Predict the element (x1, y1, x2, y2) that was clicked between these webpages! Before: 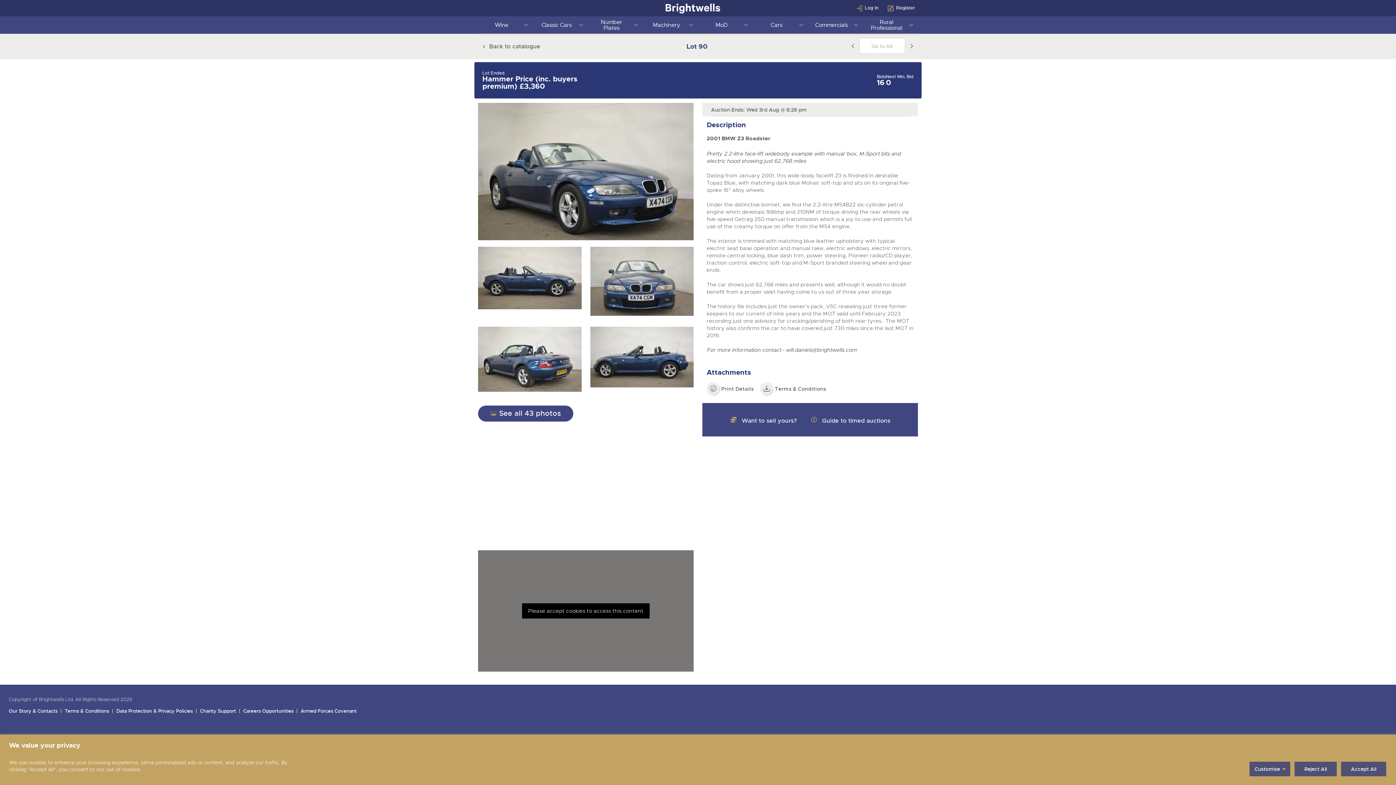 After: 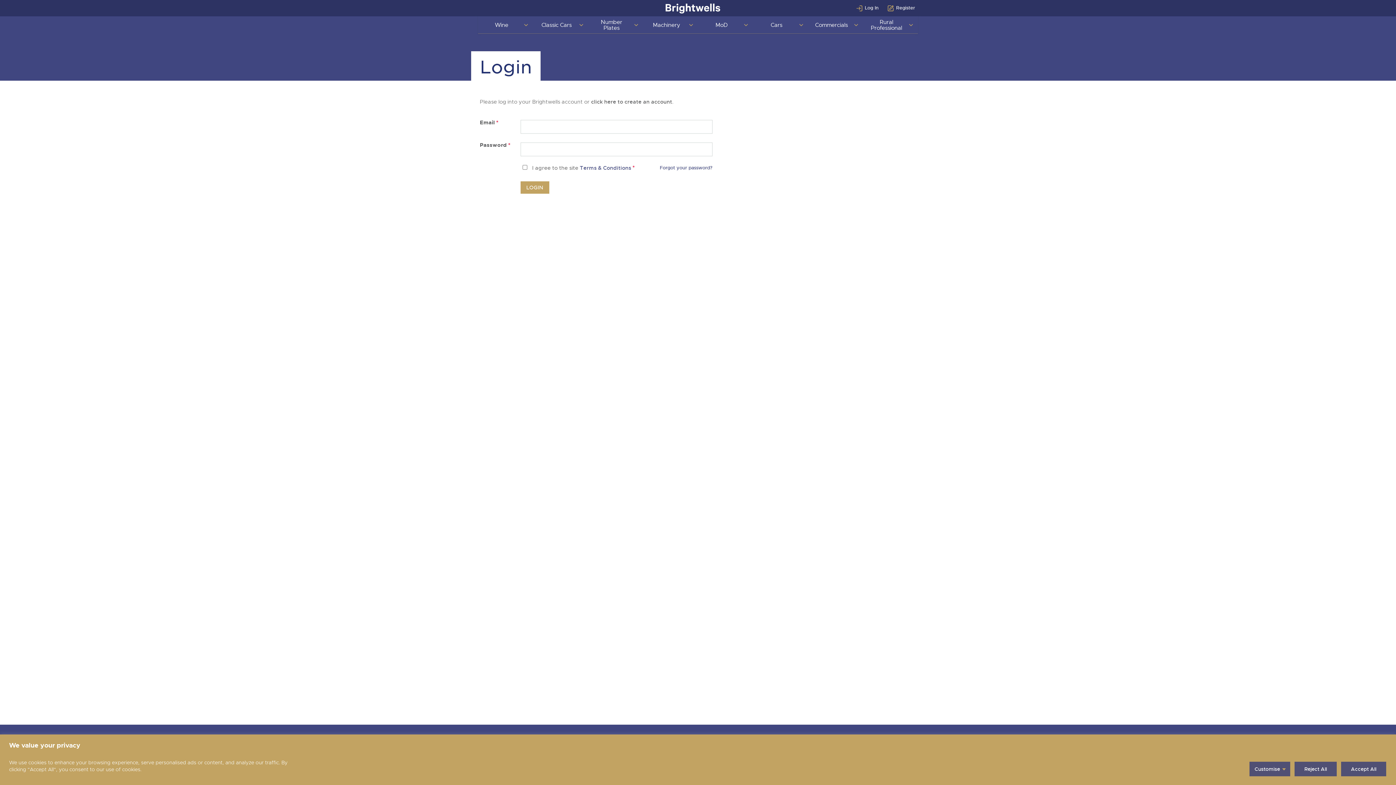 Action: bbox: (856, 5, 878, 11) label: Log In